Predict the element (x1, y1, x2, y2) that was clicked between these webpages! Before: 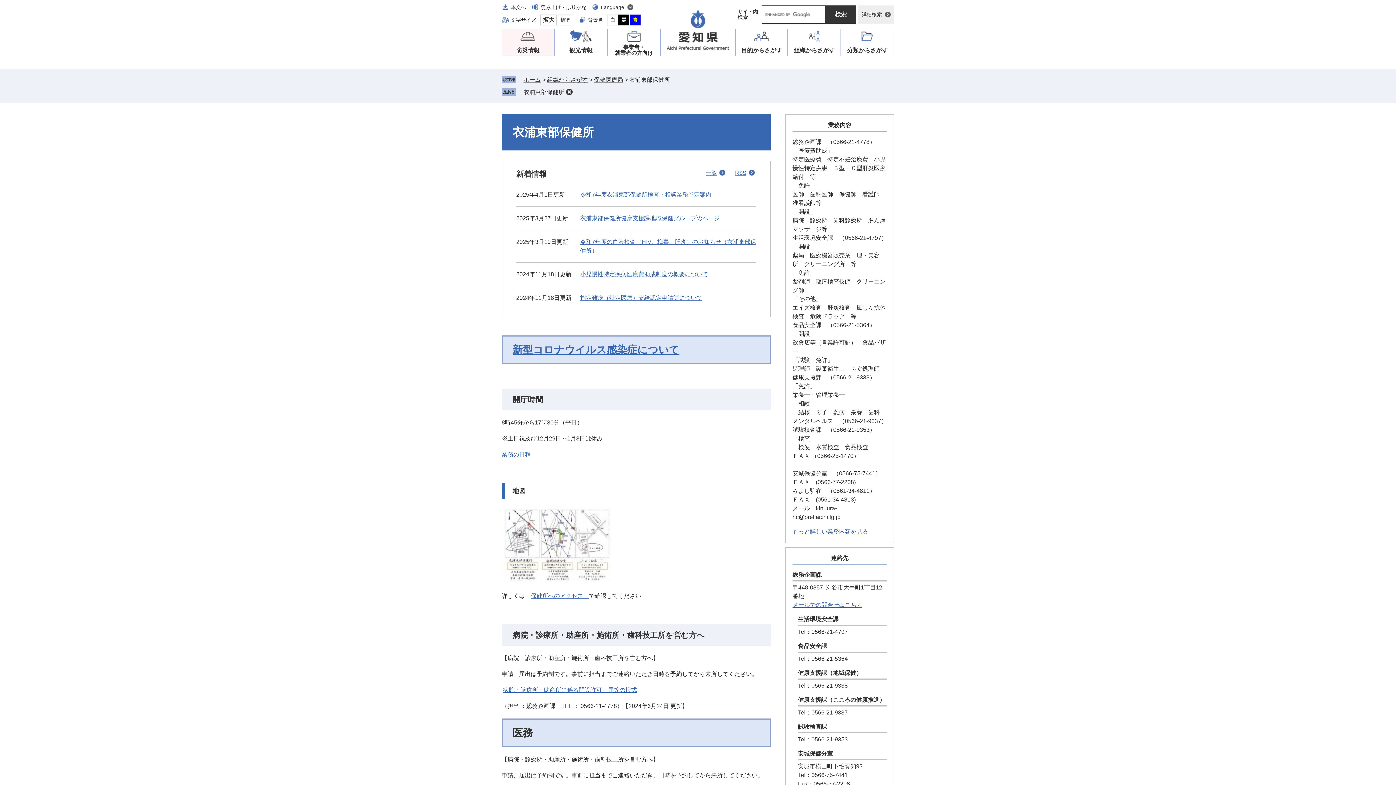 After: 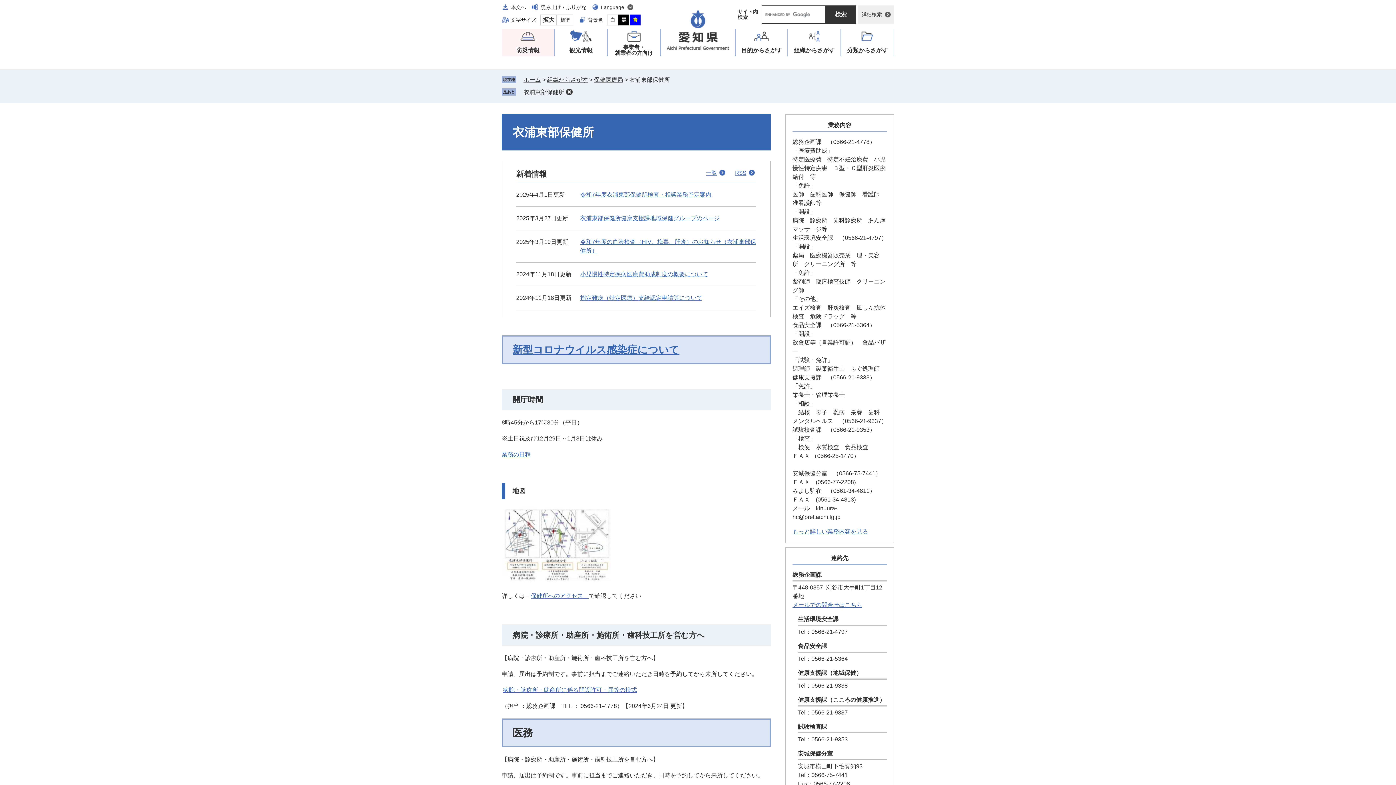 Action: bbox: (557, 14, 573, 25) label: 標準